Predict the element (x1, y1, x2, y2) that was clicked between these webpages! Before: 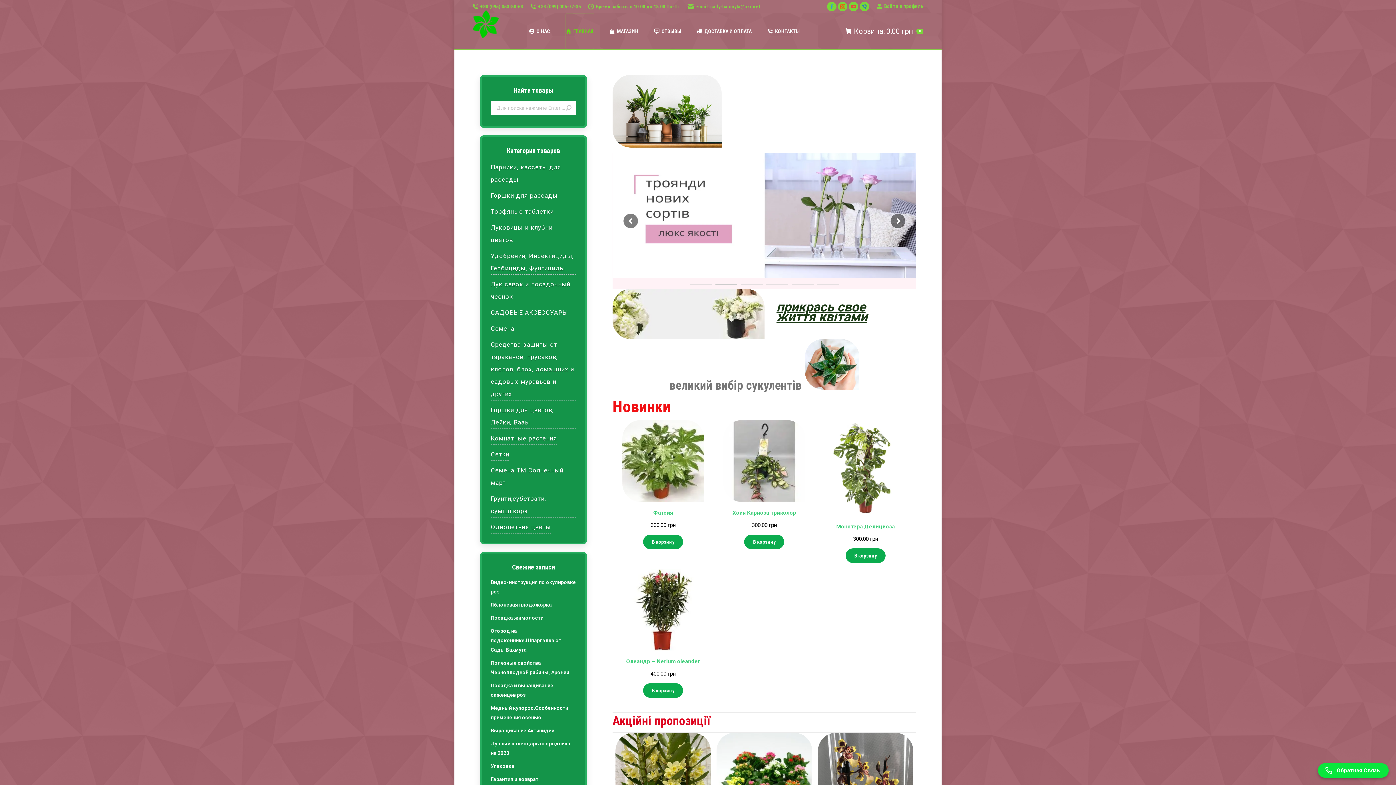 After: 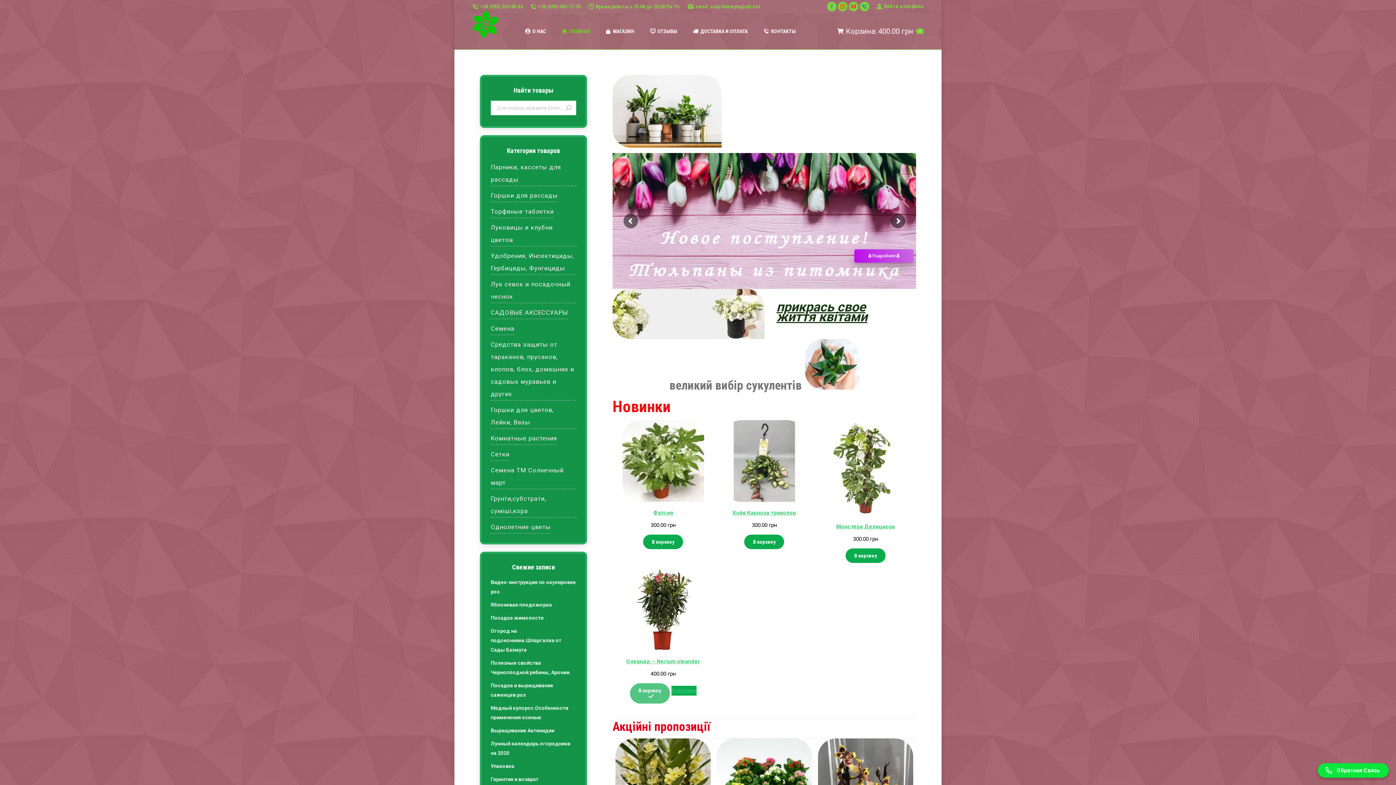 Action: bbox: (643, 683, 683, 698) label: Добавить "Олеандр - Nerium oleander" в корзину